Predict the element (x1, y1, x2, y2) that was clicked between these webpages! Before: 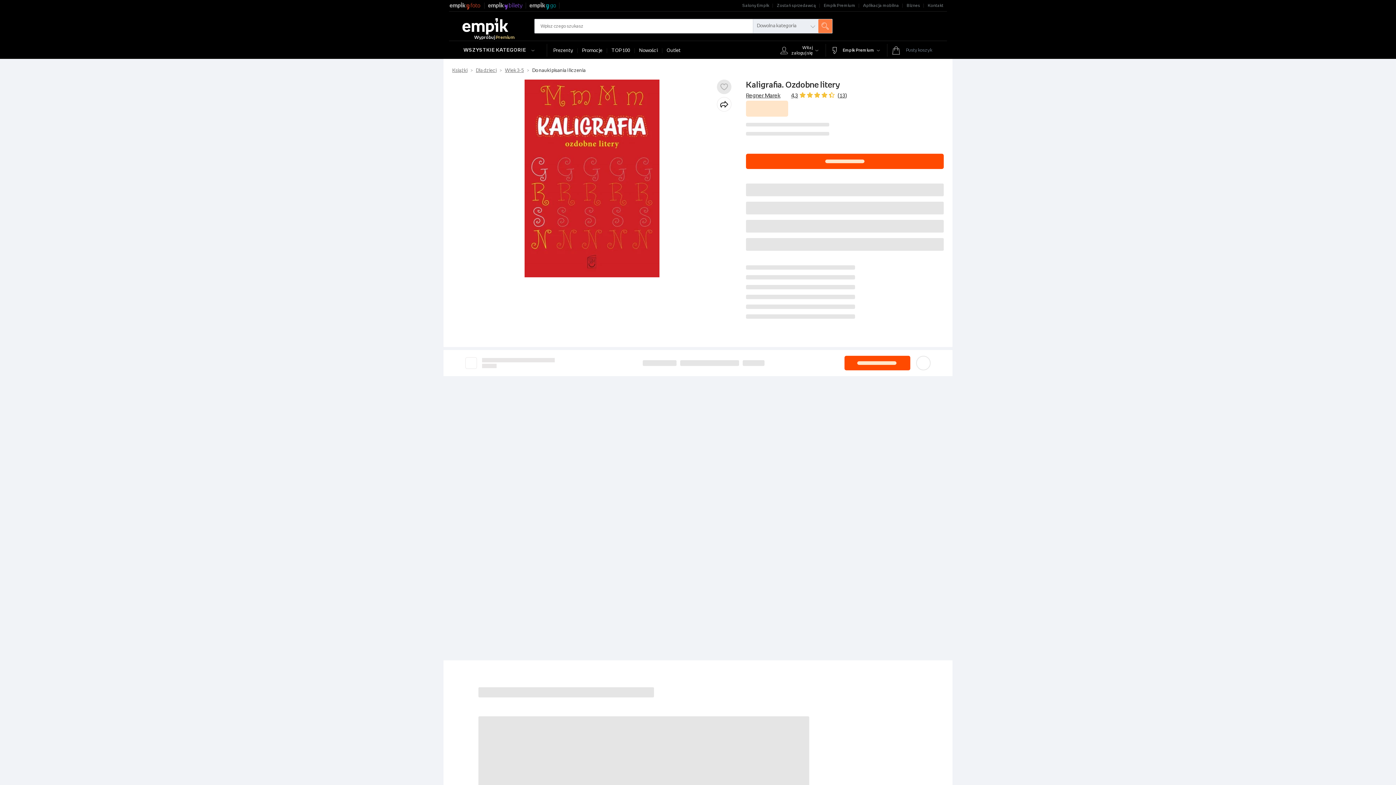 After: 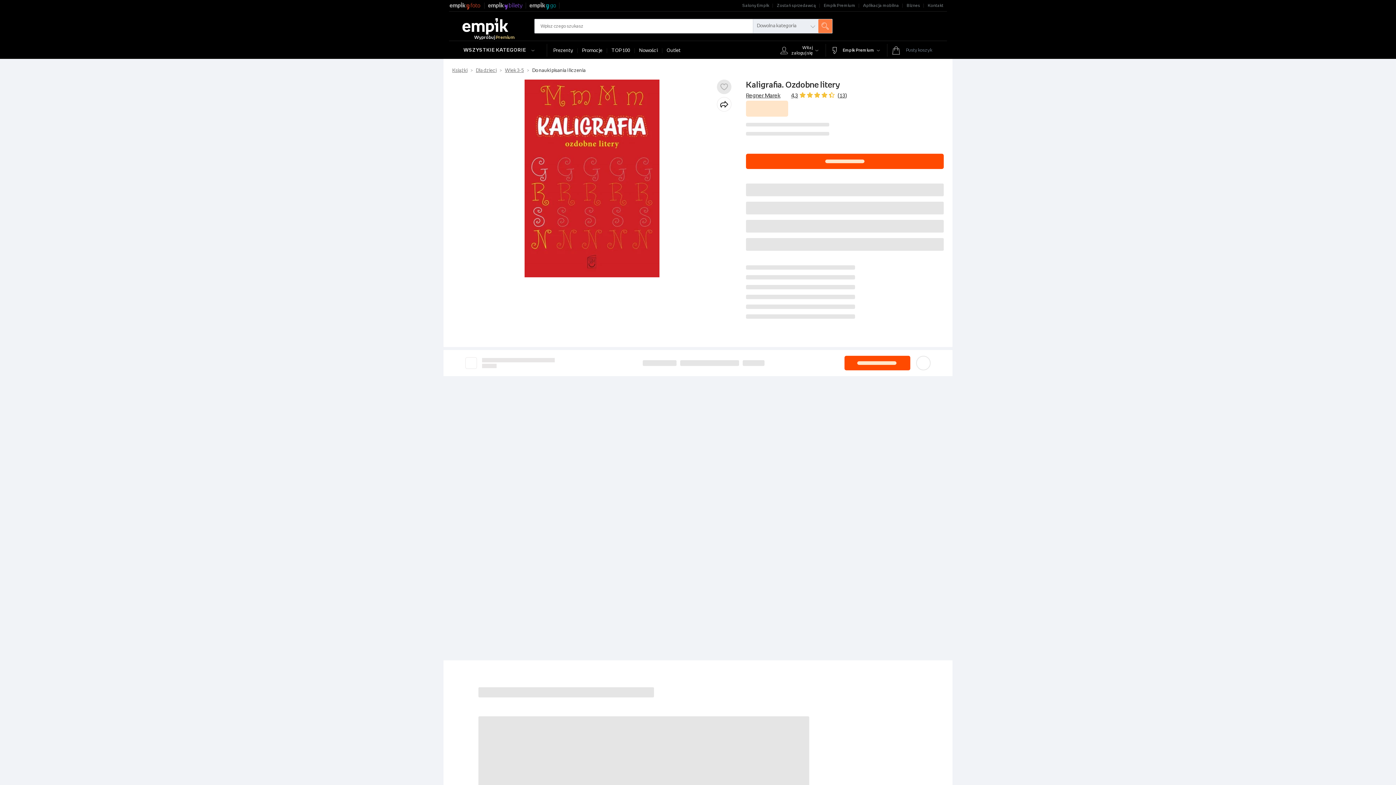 Action: bbox: (753, 19, 818, 33) label: Dowolna kategoria